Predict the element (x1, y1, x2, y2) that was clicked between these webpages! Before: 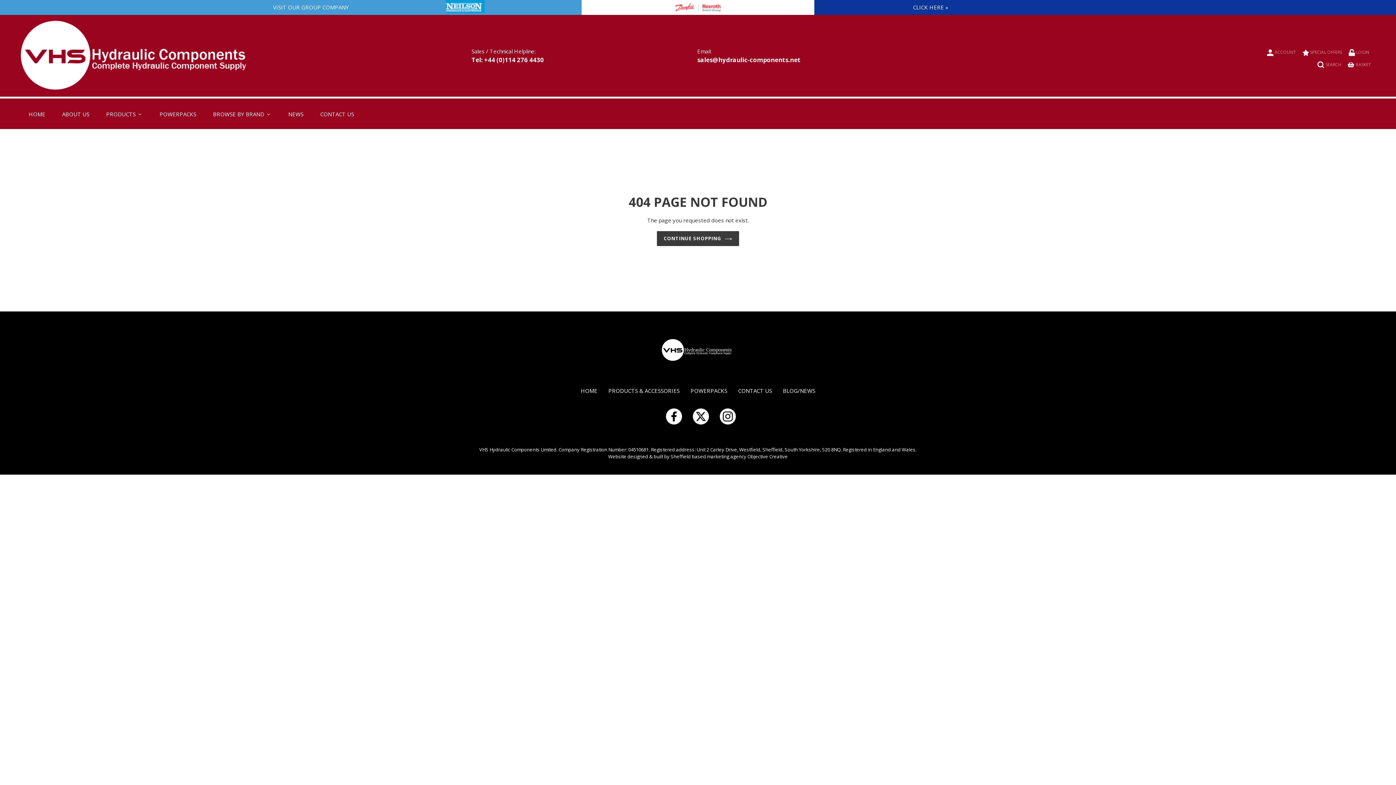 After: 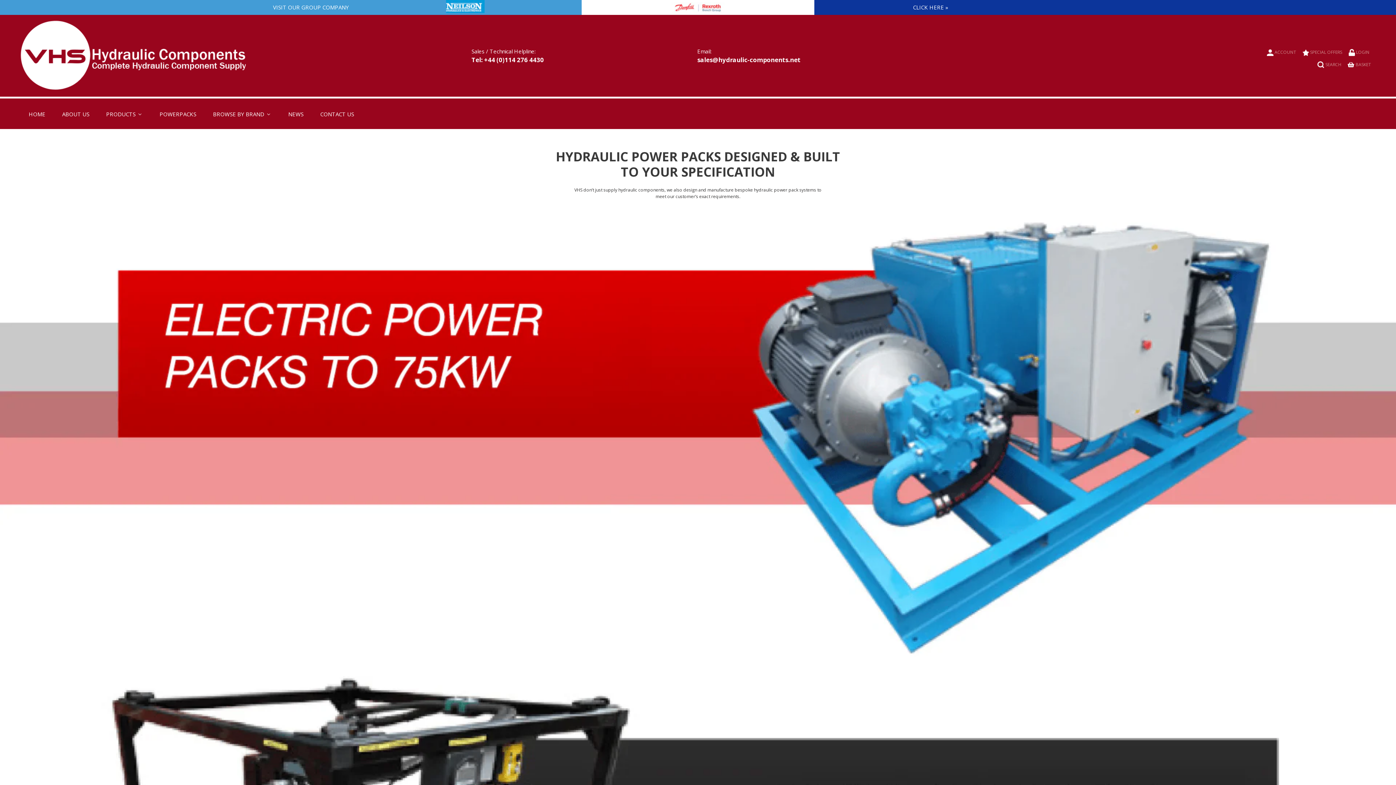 Action: bbox: (690, 387, 727, 394) label: POWERPACKS